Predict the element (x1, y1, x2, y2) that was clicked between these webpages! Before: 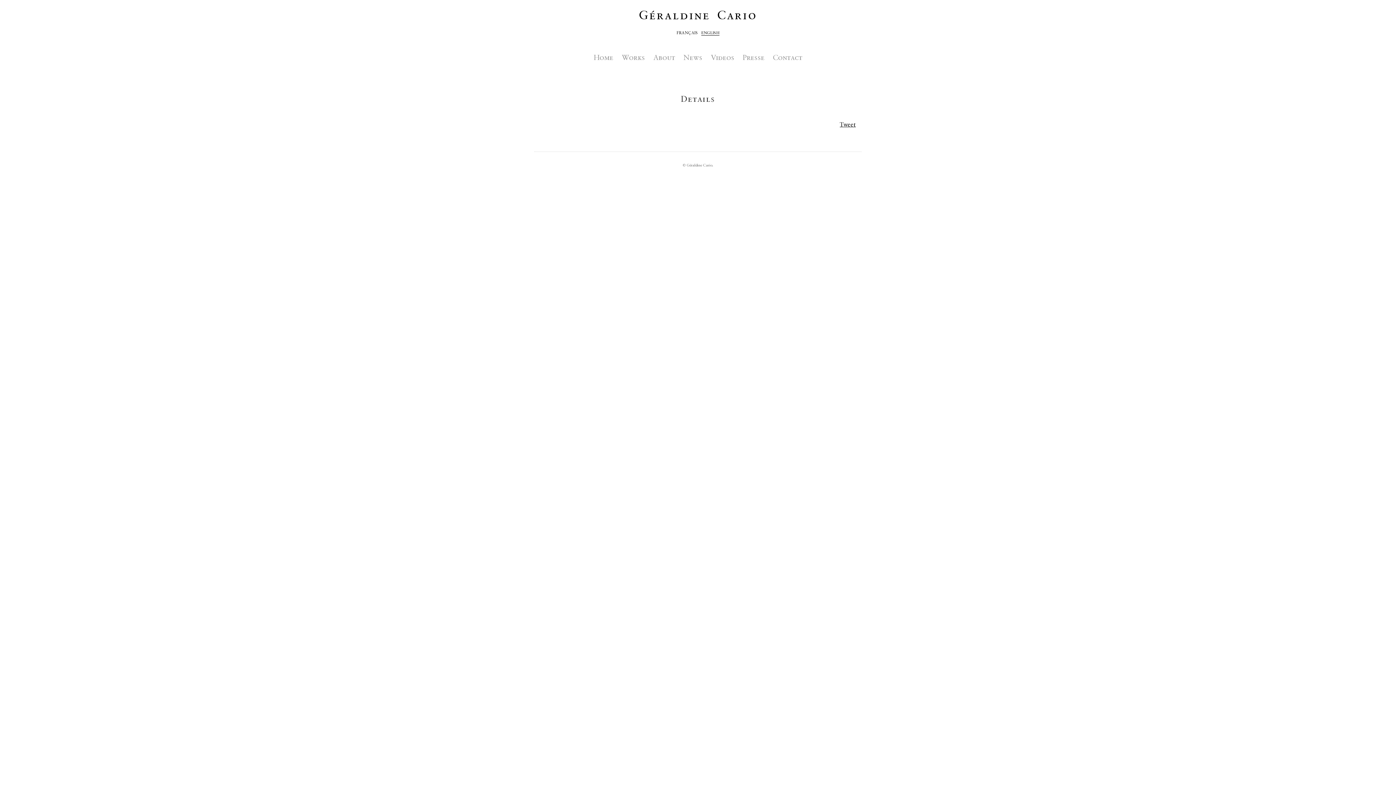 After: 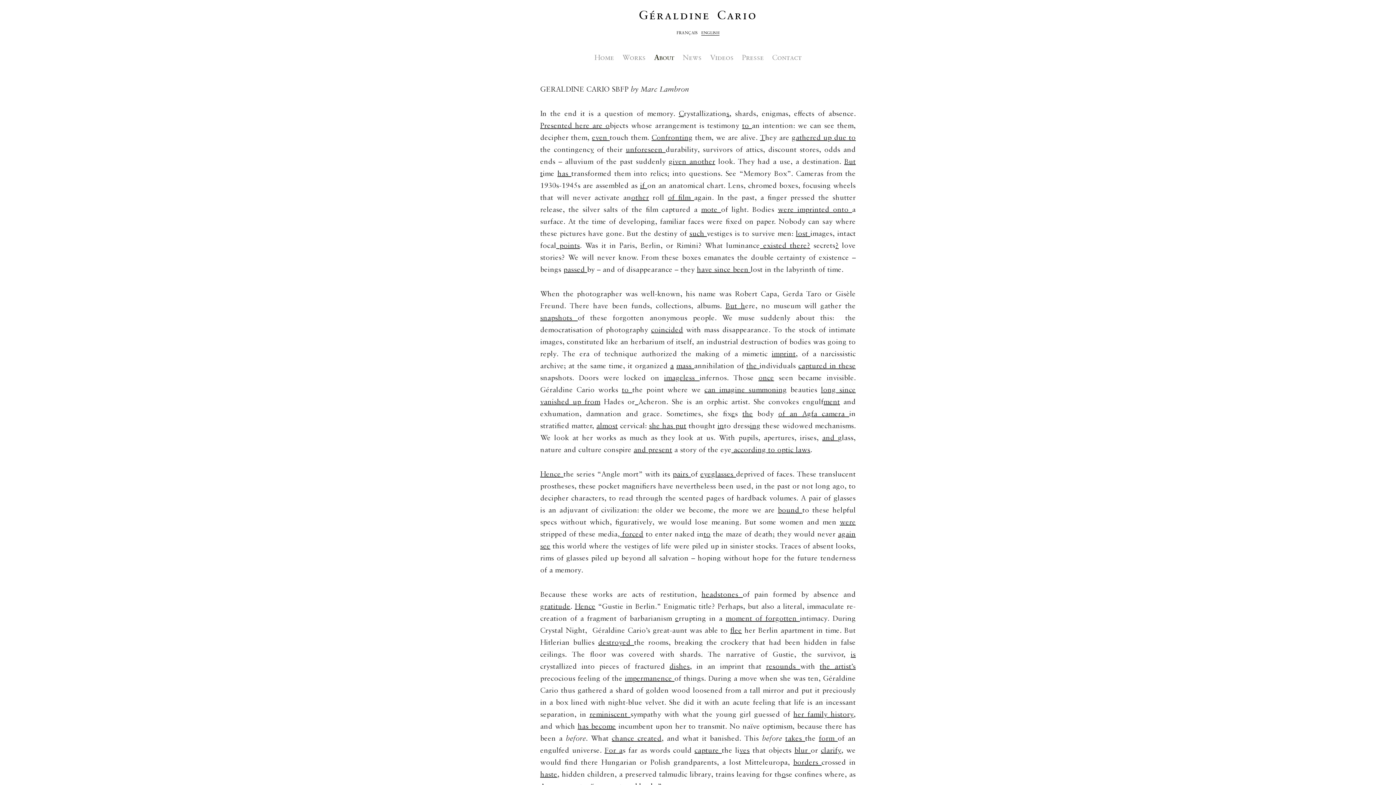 Action: label: About bbox: (653, 54, 675, 61)